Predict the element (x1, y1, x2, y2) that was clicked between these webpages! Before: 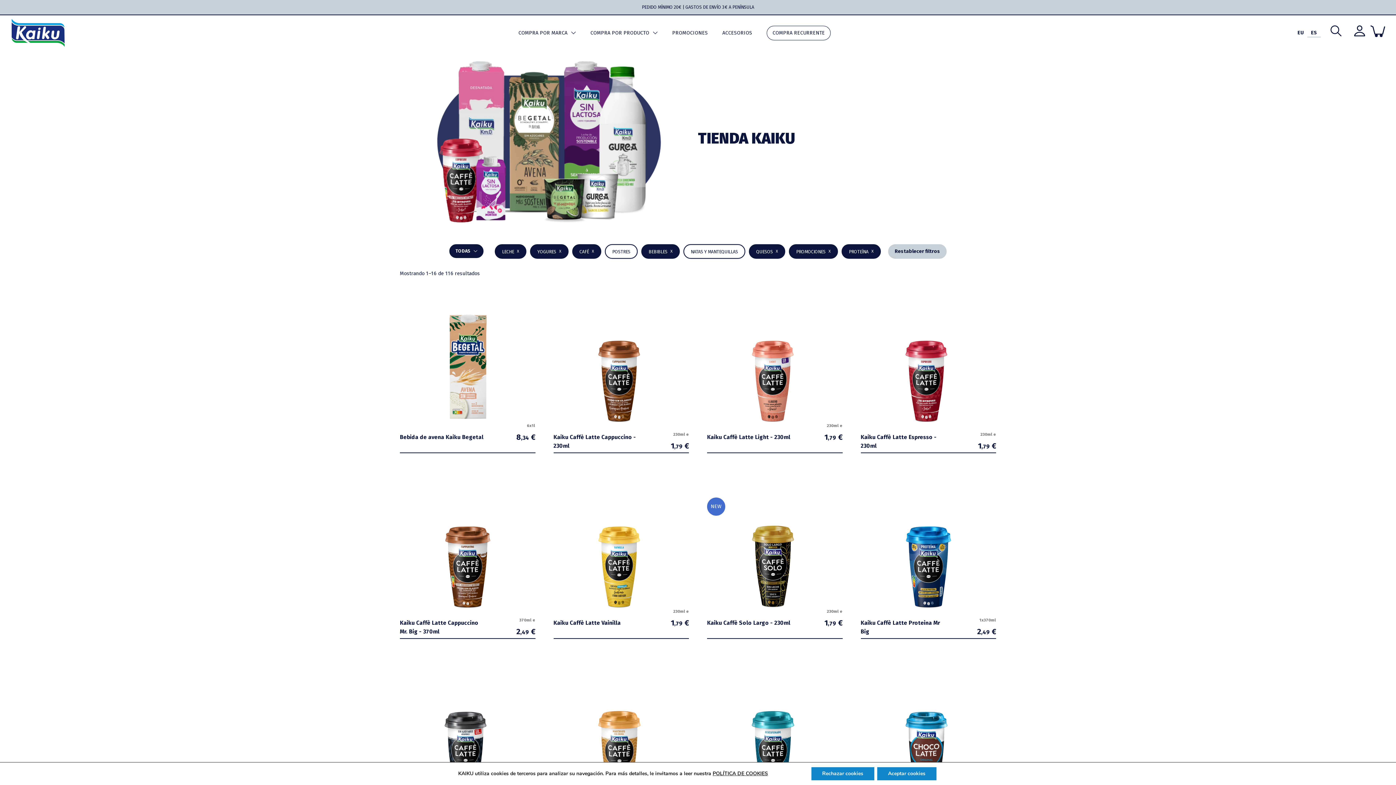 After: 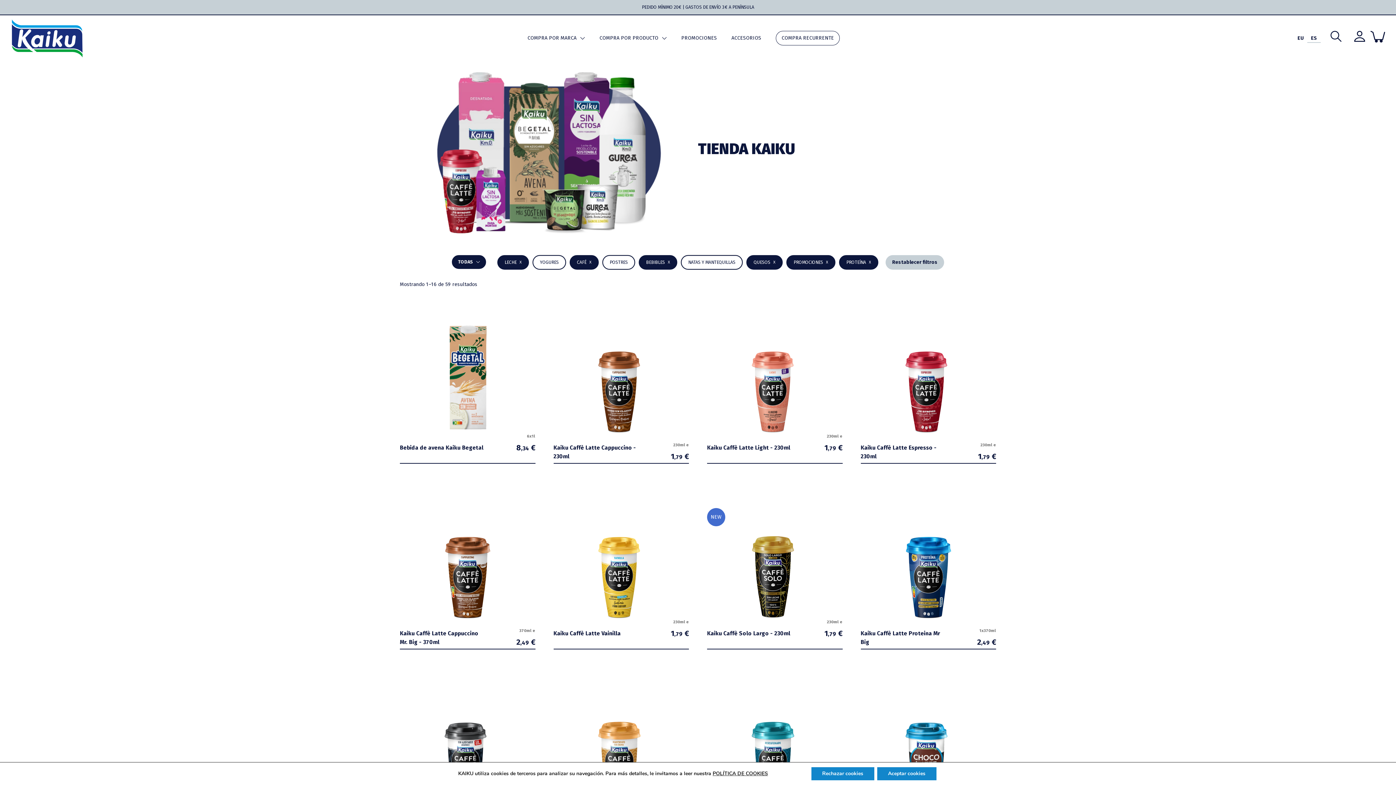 Action: label: YOGURES bbox: (537, 247, 561, 256)